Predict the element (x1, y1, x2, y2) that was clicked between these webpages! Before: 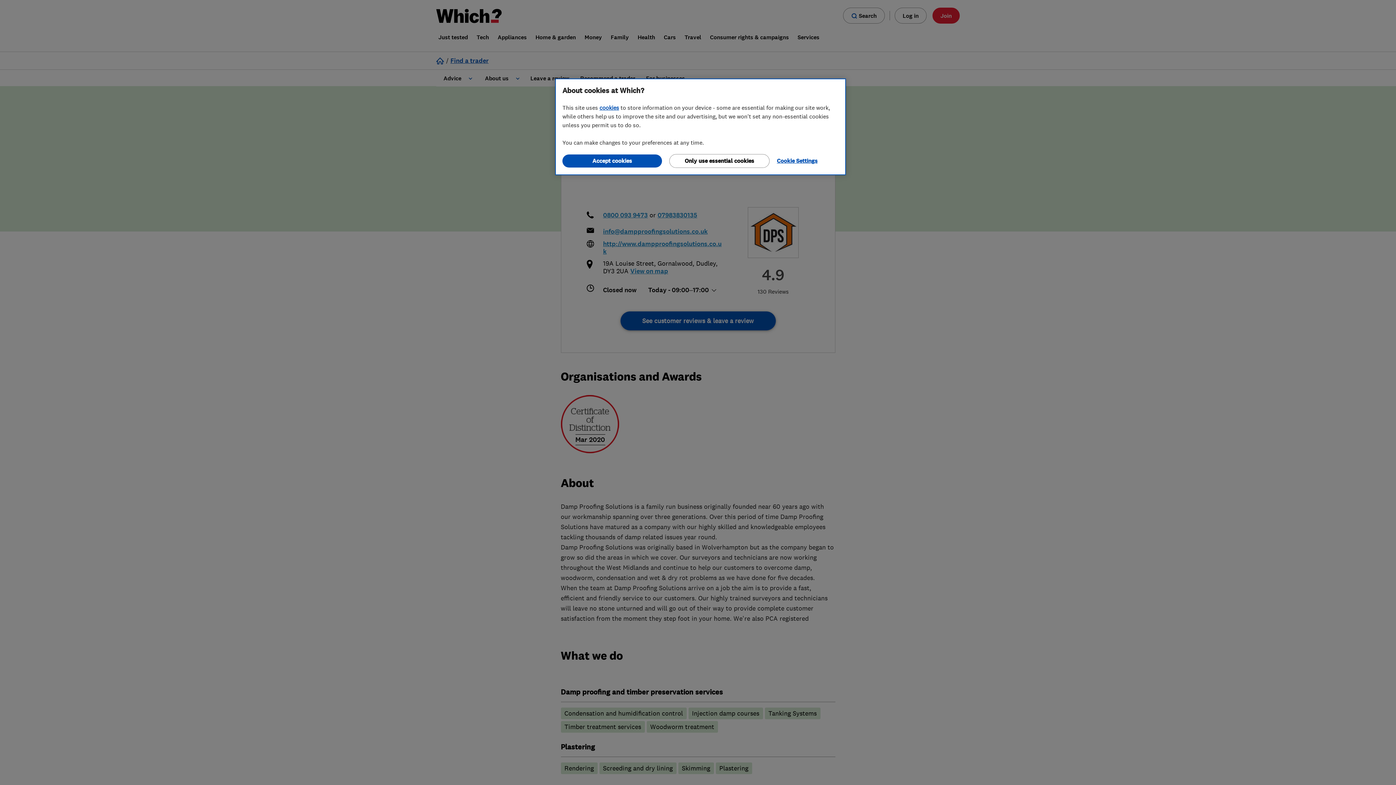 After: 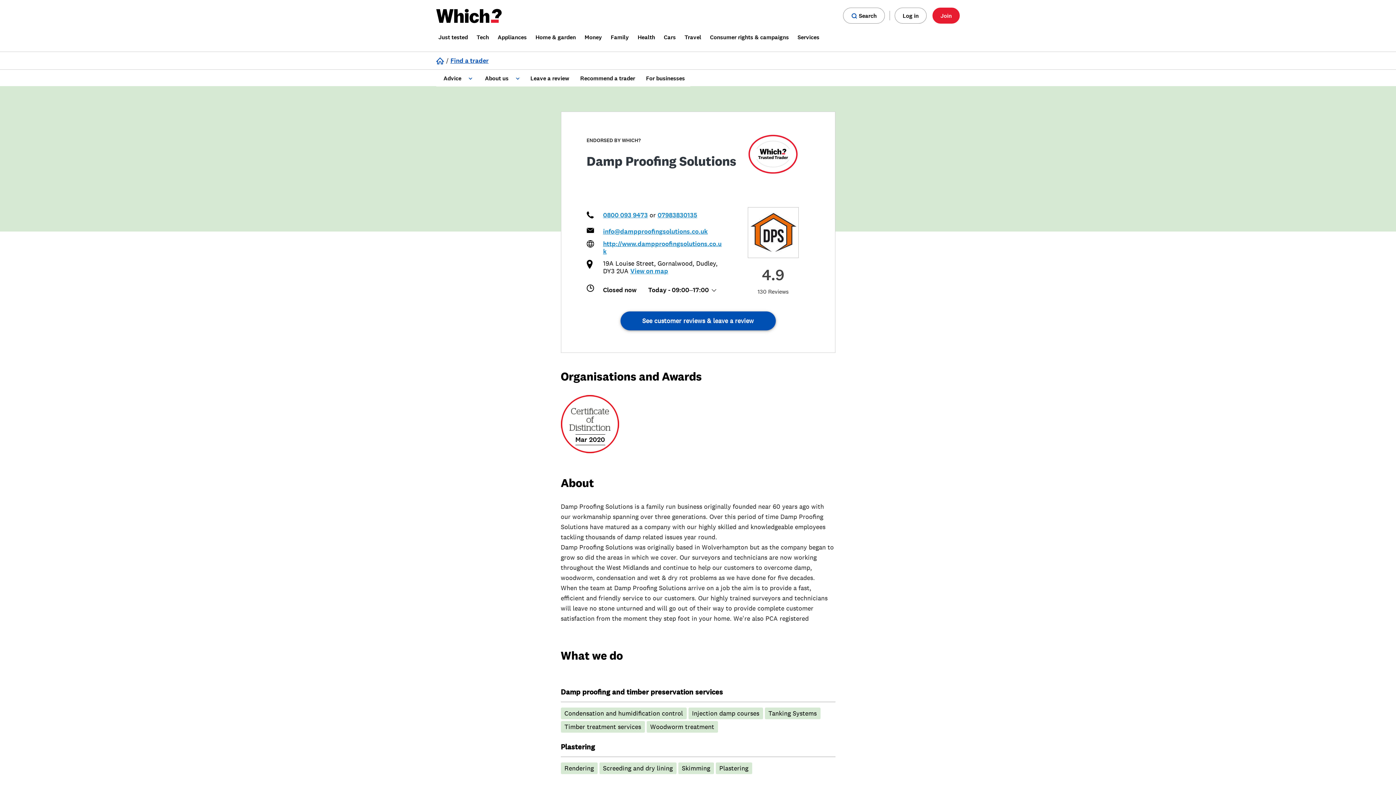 Action: bbox: (669, 154, 769, 168) label: Only use essential cookies